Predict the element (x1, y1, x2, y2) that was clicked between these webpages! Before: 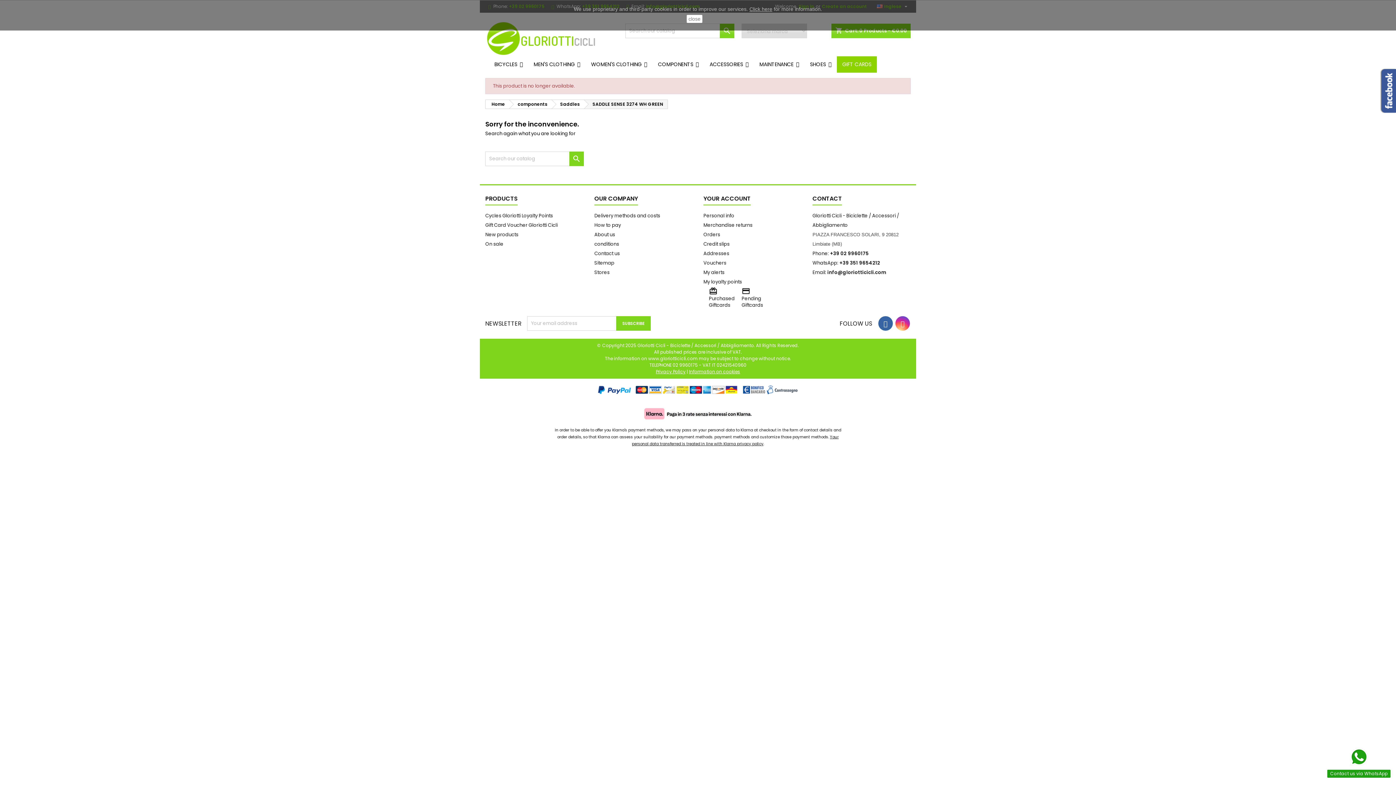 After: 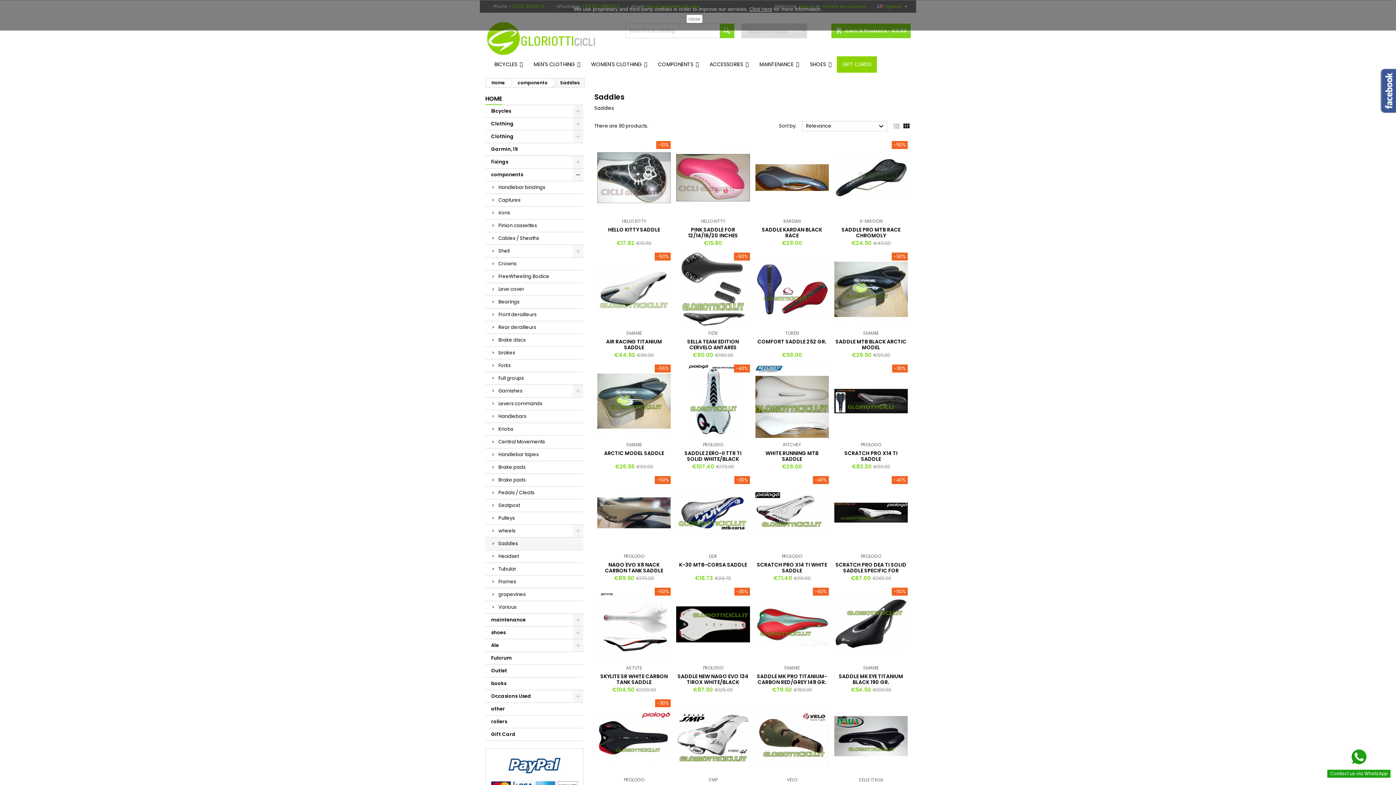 Action: label: Saddles bbox: (552, 100, 583, 108)